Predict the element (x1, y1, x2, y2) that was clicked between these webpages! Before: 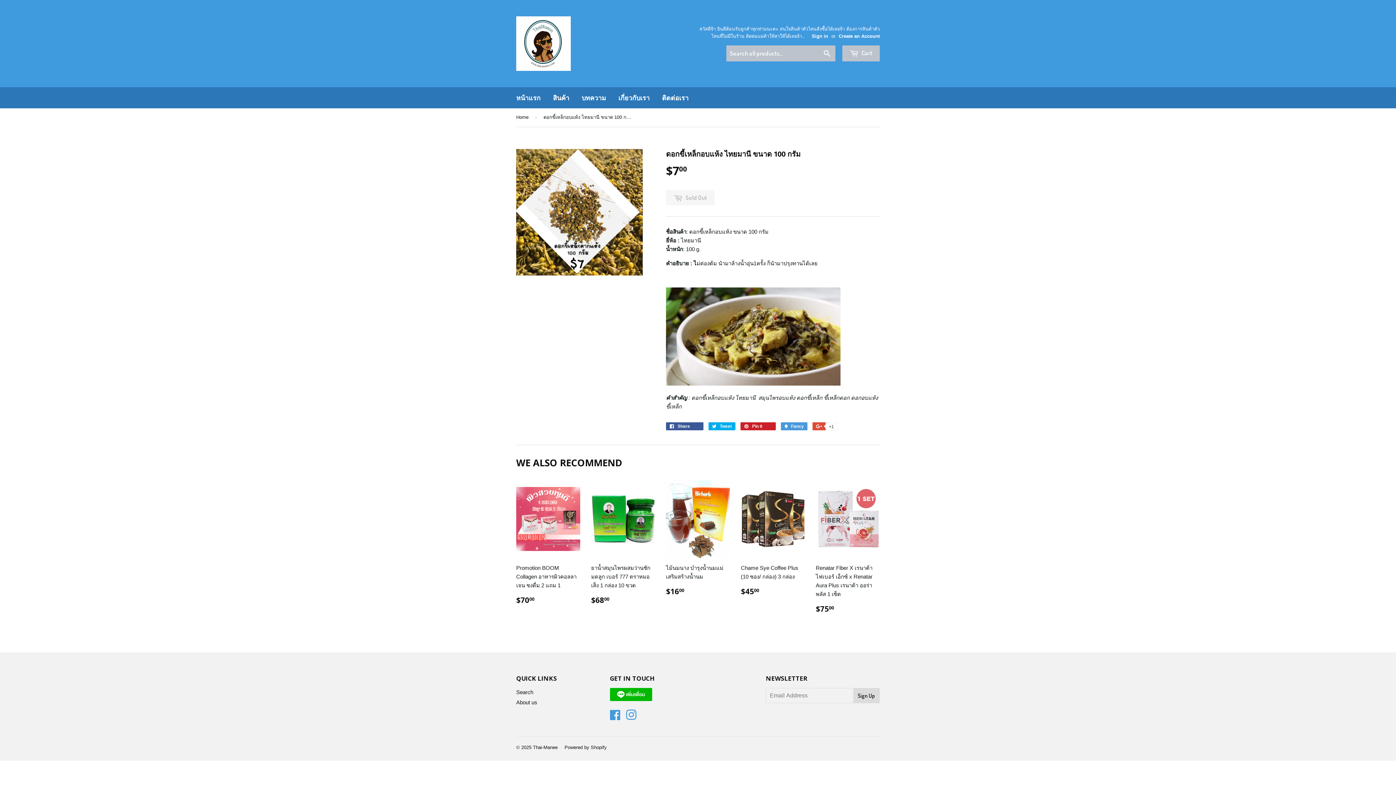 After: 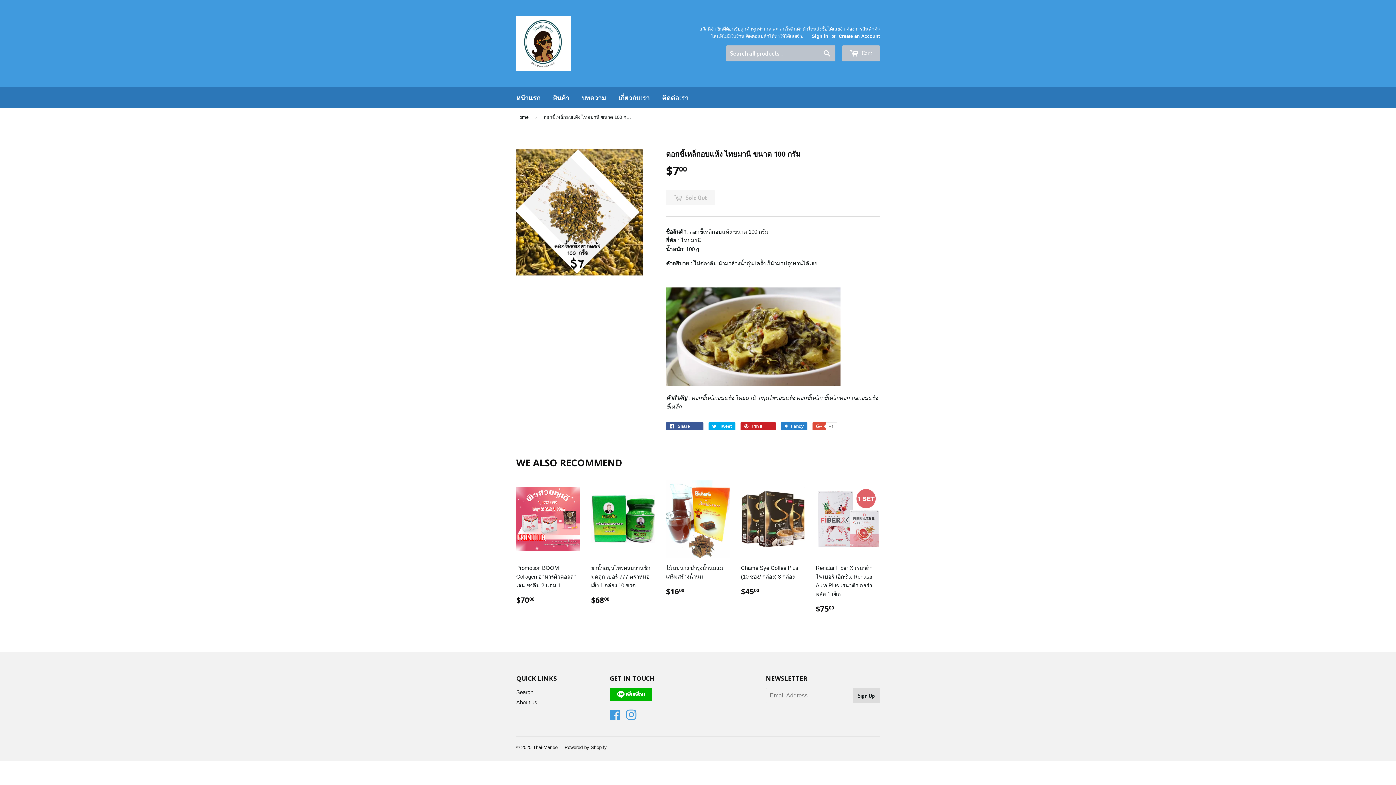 Action: label:  Fancy
Add to Fancy bbox: (781, 422, 807, 430)